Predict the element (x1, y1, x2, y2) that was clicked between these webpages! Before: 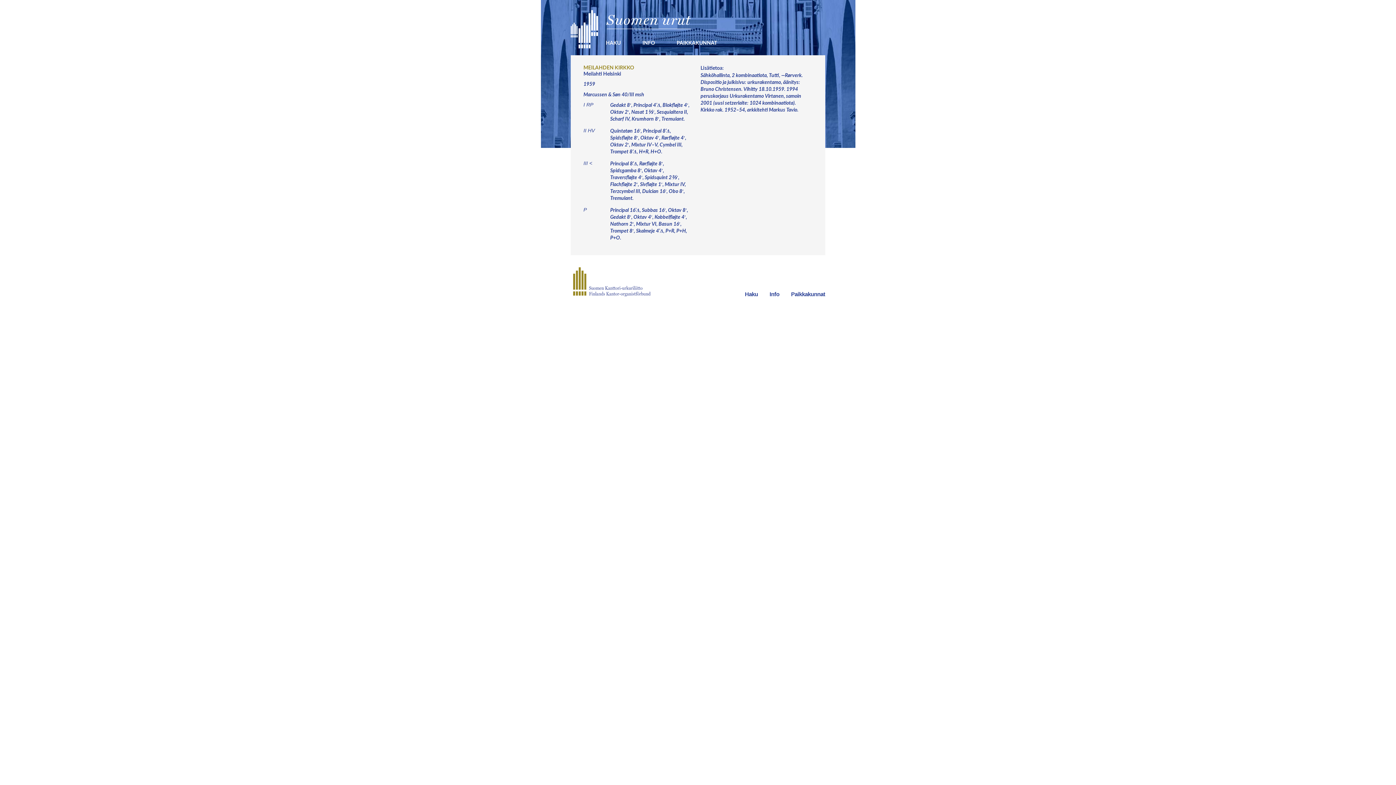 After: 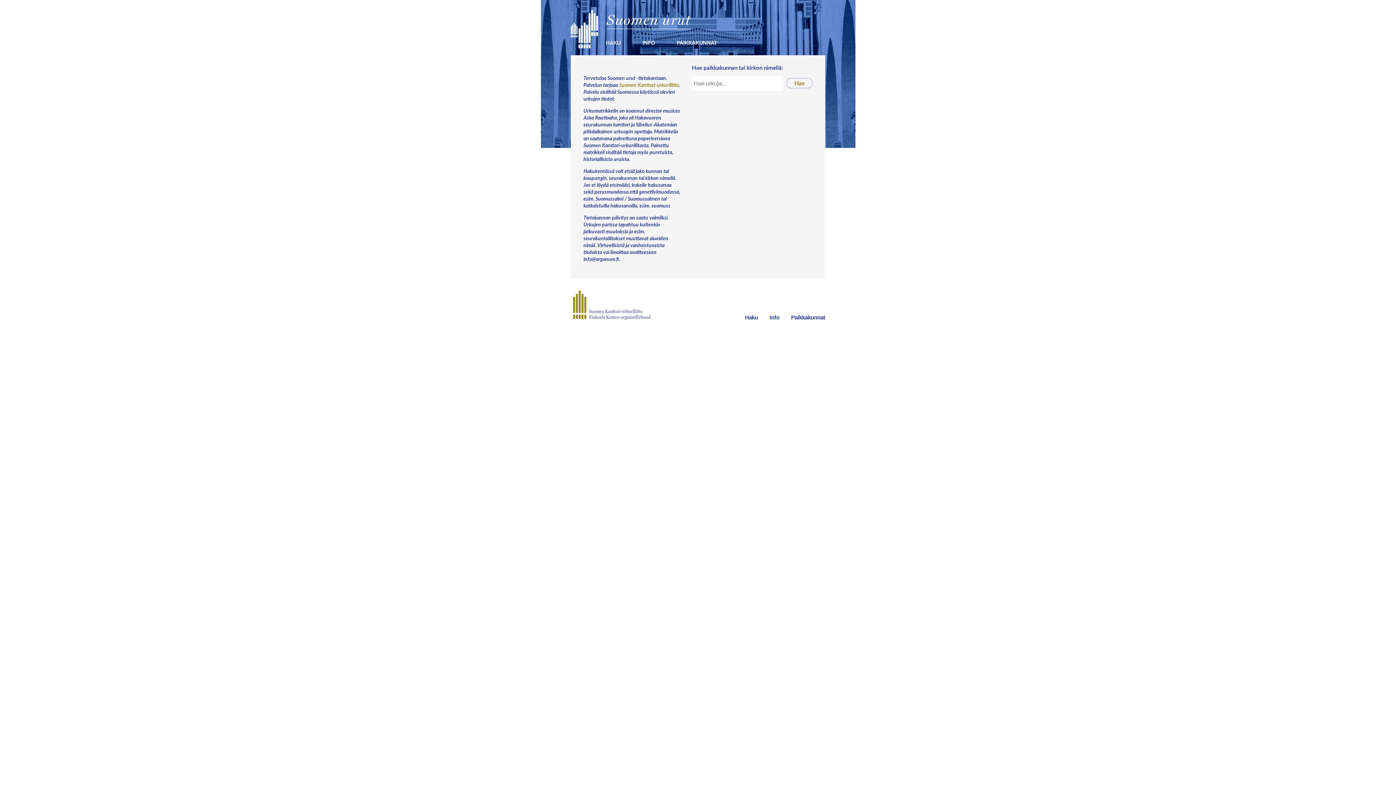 Action: bbox: (570, 0, 598, 55)